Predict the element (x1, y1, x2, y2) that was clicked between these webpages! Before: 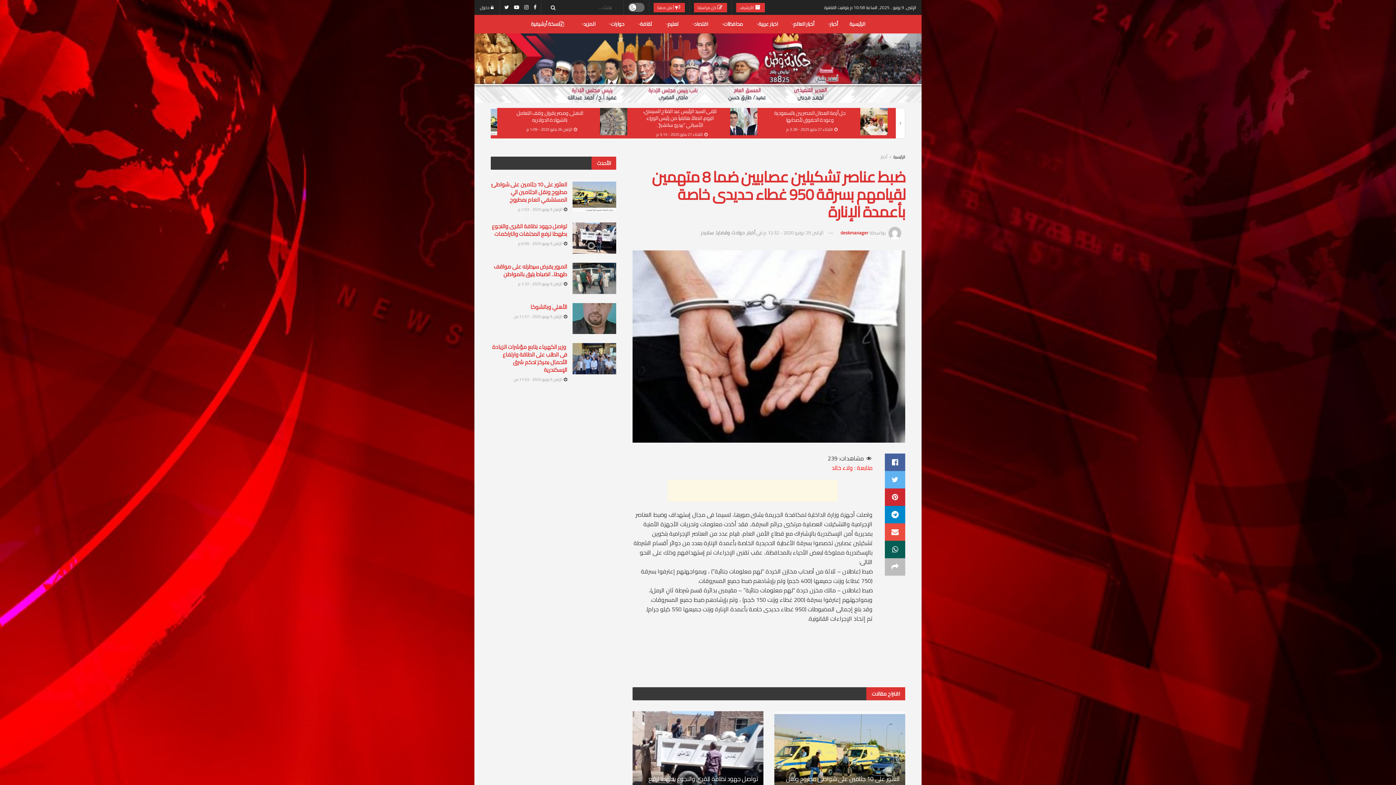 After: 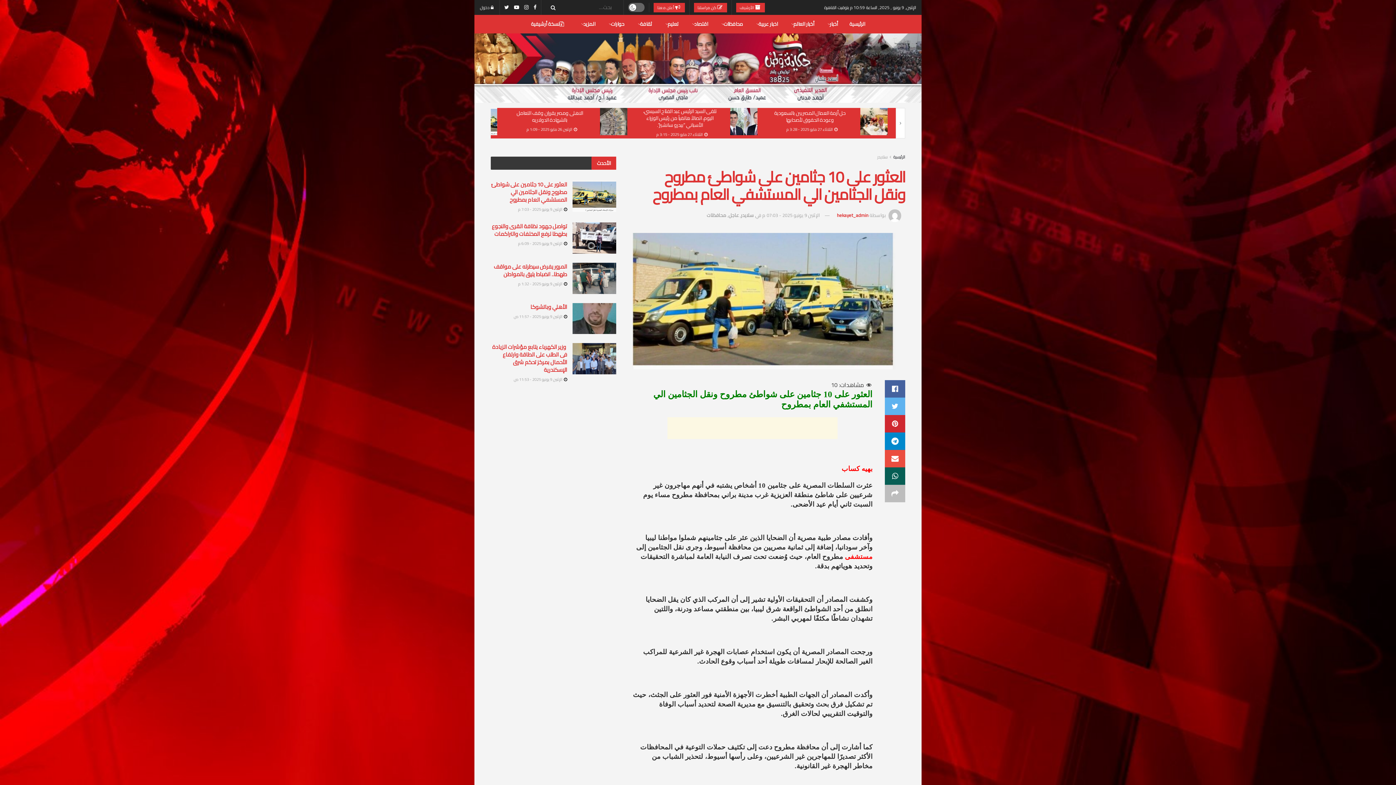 Action: label: العثور على 10 جثامين على شواطئ مطروح ونقل الجثامين الي المستشفي العام بمطروح  bbox: (491, 179, 567, 205)